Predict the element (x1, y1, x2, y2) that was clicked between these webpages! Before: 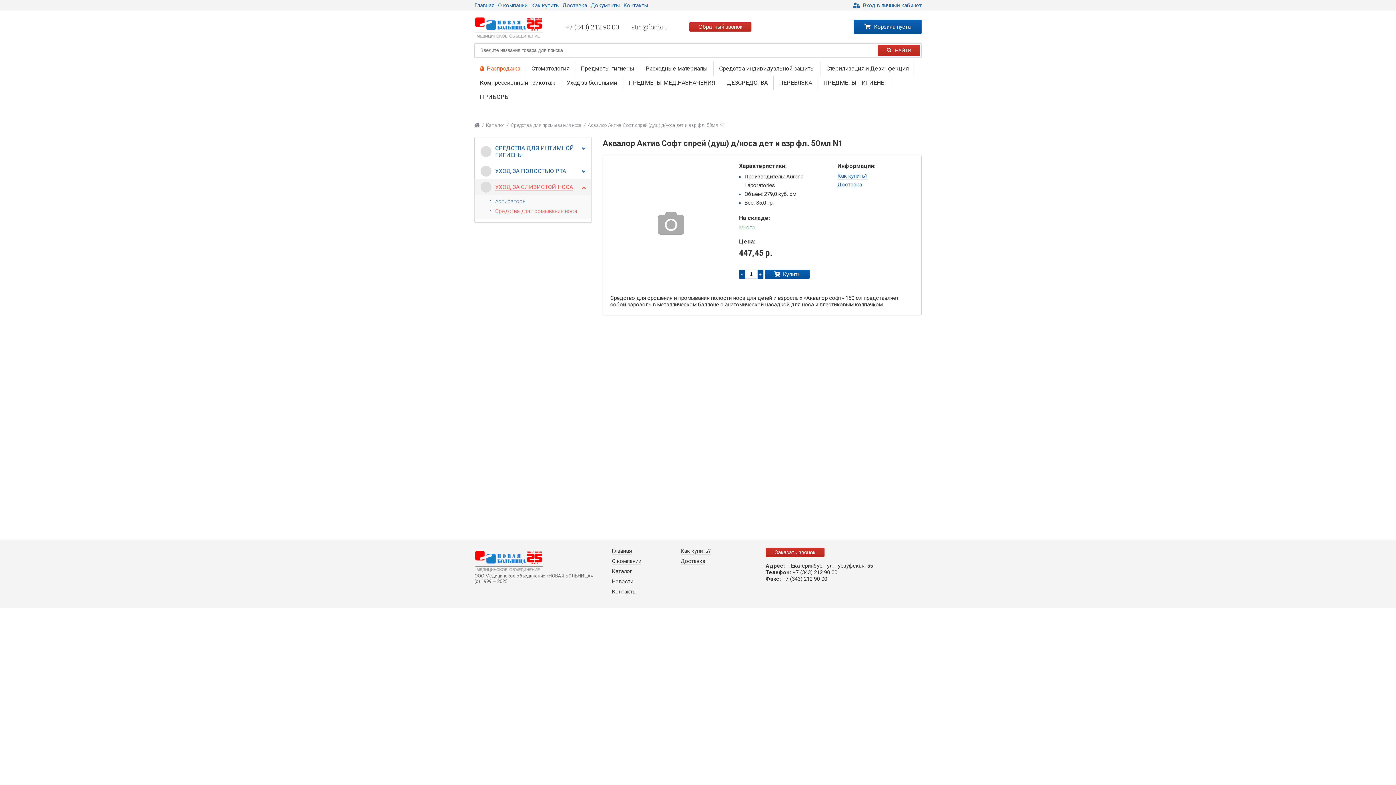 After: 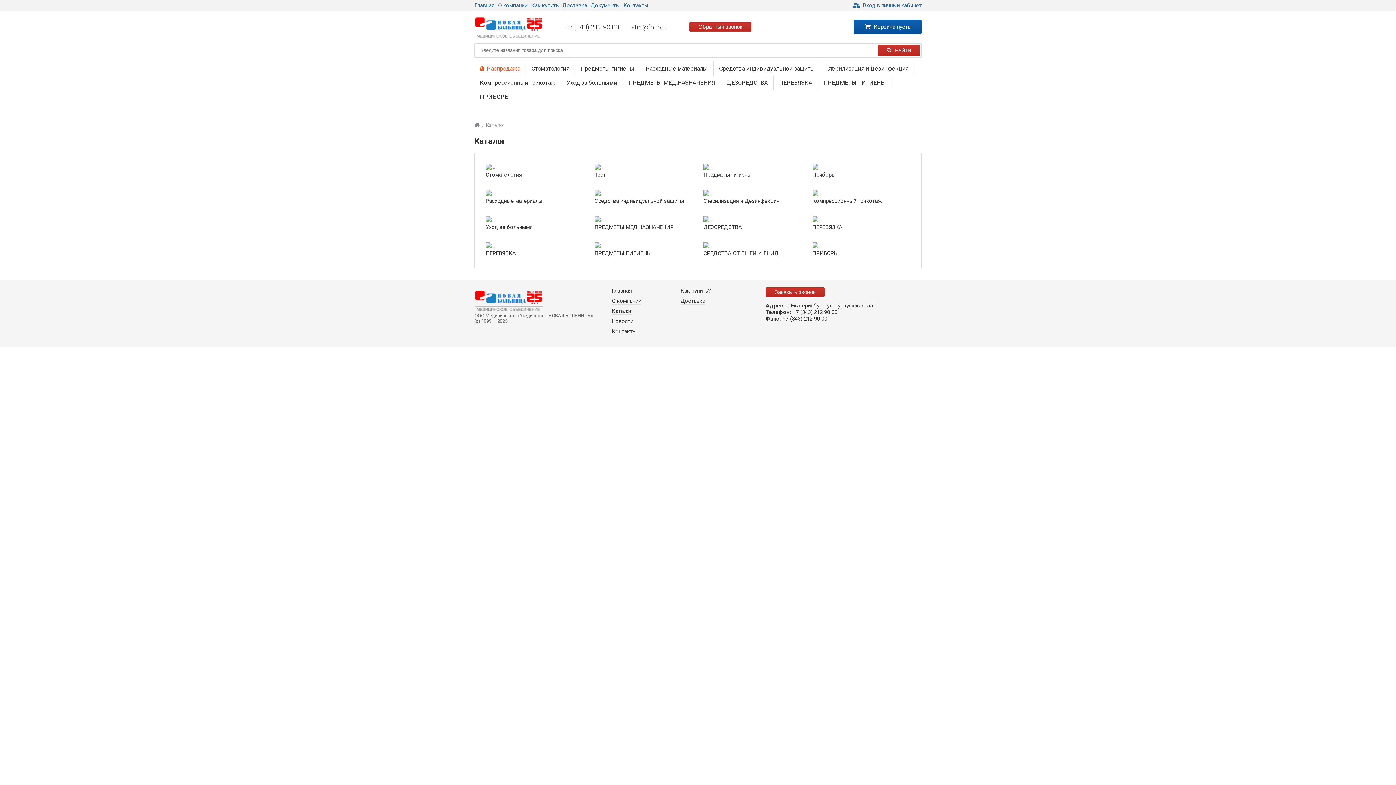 Action: label: Каталог bbox: (612, 568, 658, 574)